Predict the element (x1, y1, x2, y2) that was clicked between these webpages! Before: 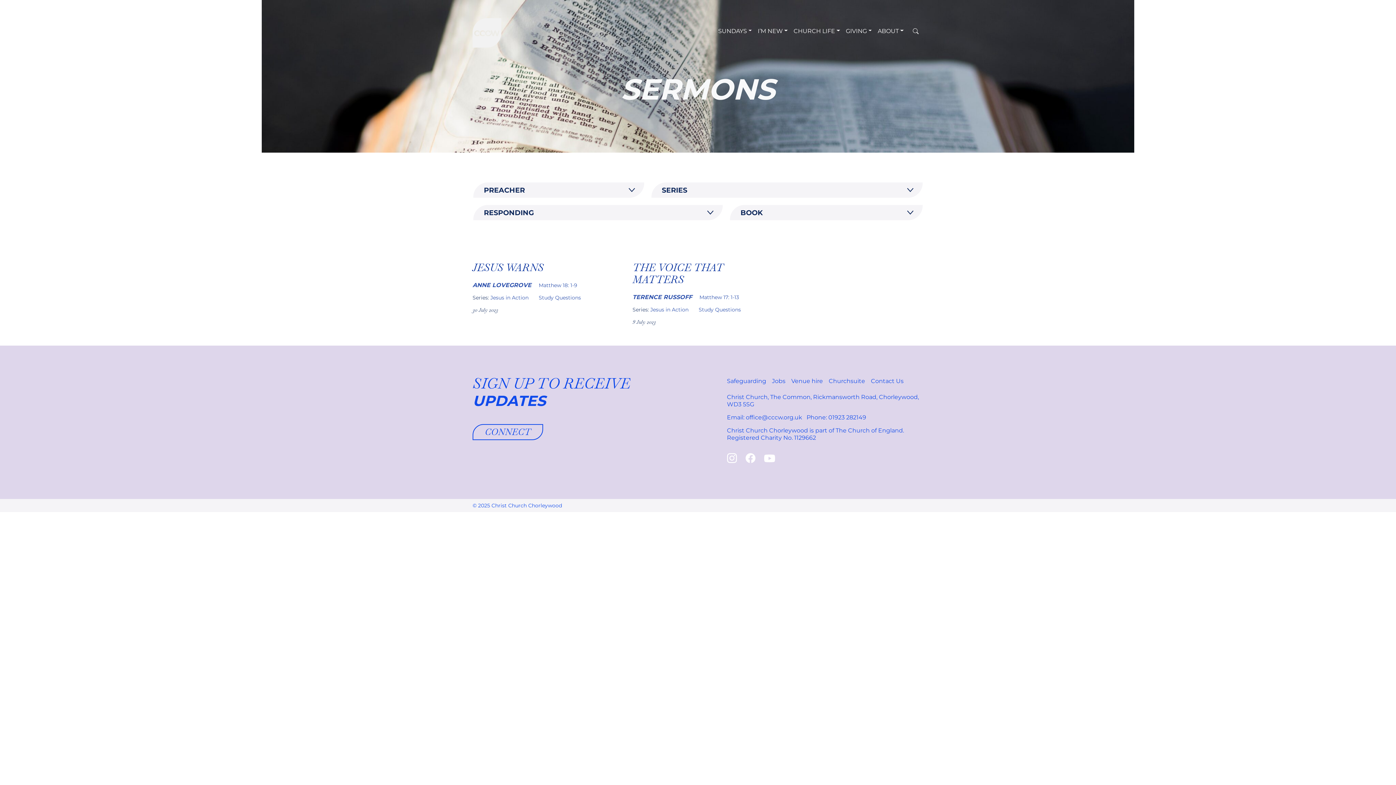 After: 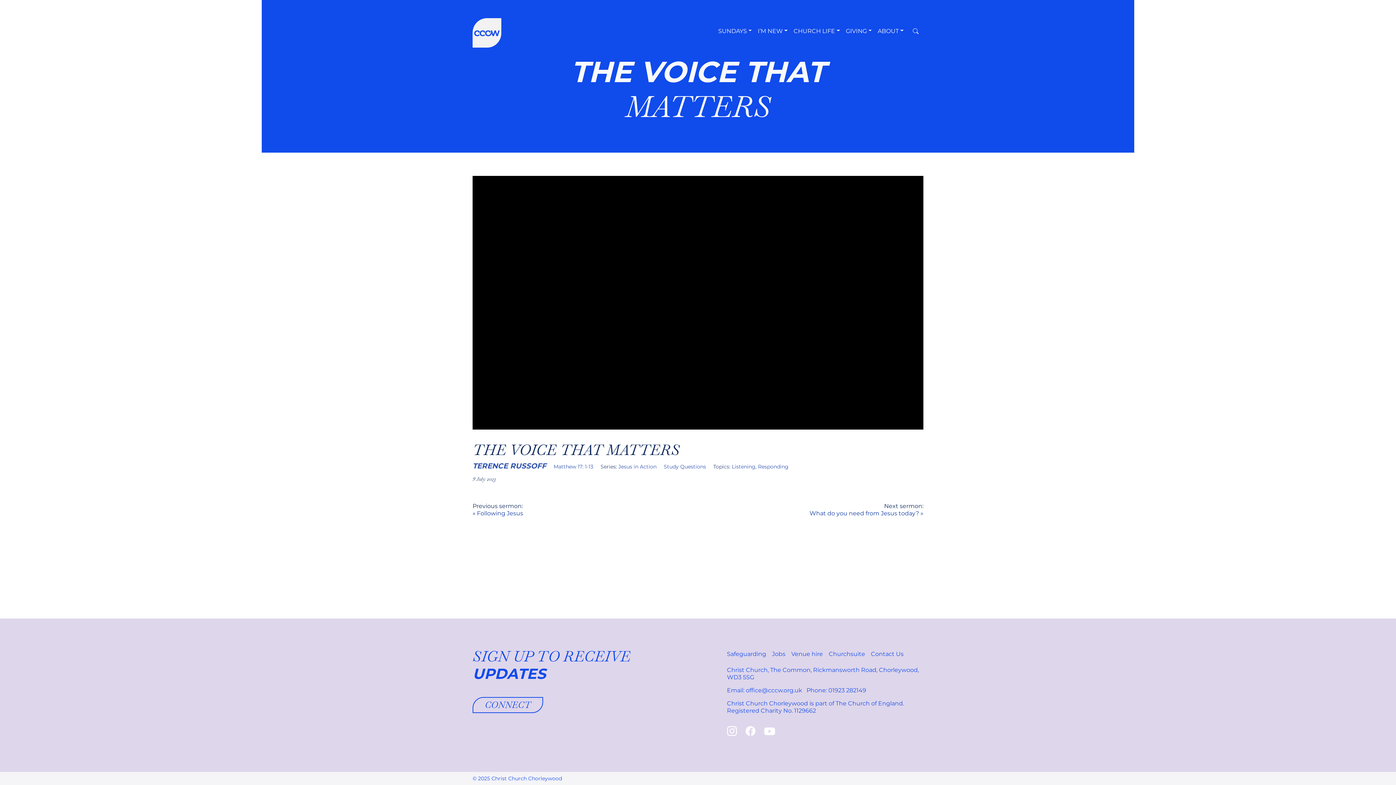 Action: bbox: (632, 261, 723, 286) label: THE VOICE THAT MATTERS